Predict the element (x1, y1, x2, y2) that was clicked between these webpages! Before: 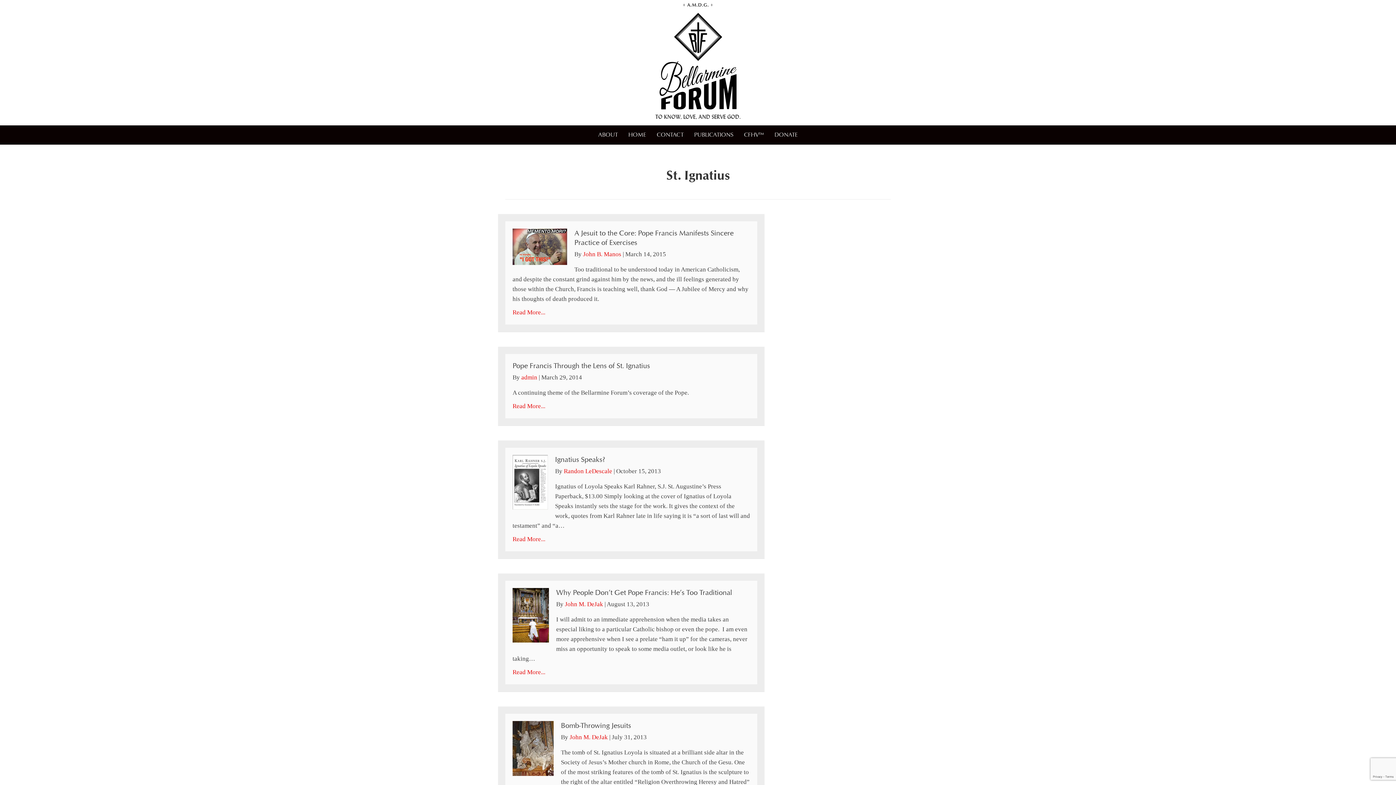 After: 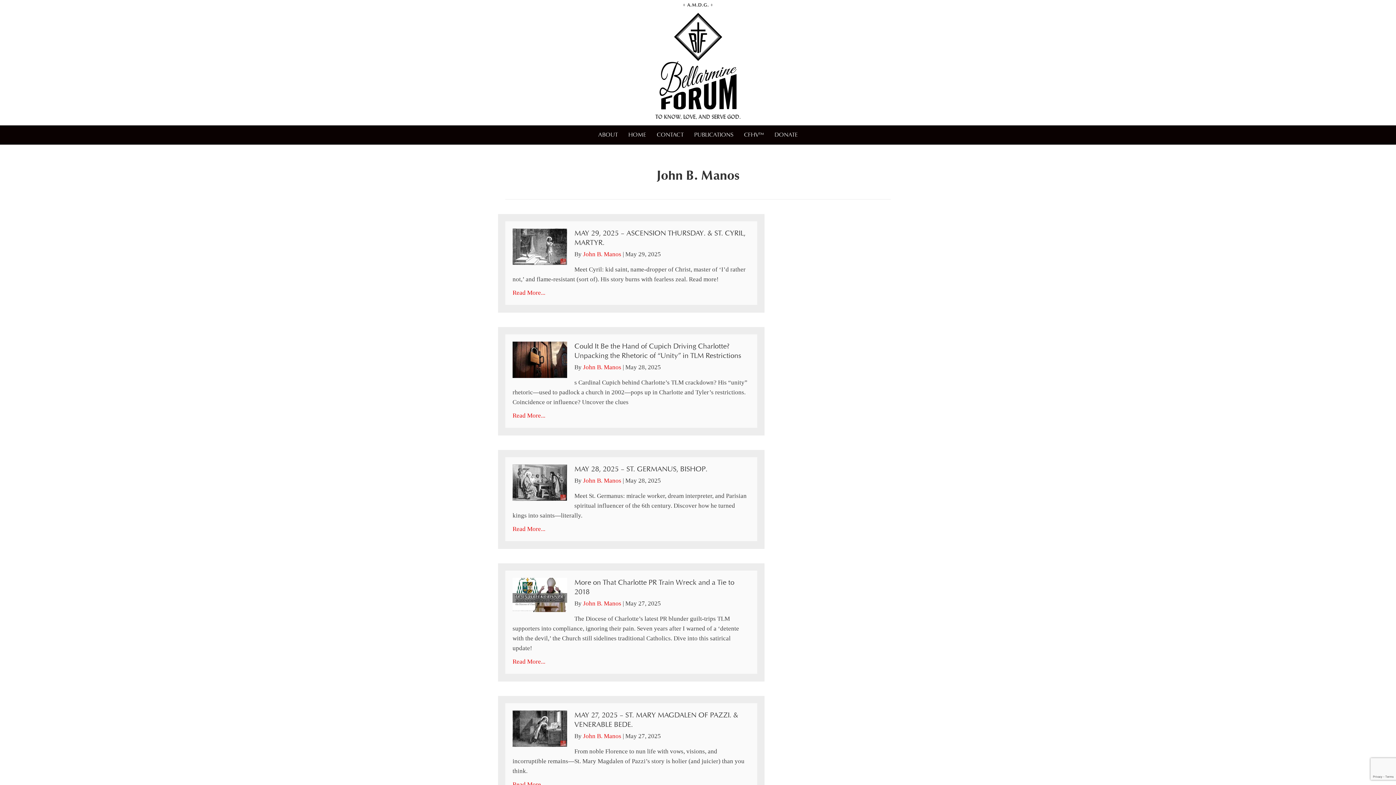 Action: label: John B. Manos bbox: (583, 250, 621, 257)